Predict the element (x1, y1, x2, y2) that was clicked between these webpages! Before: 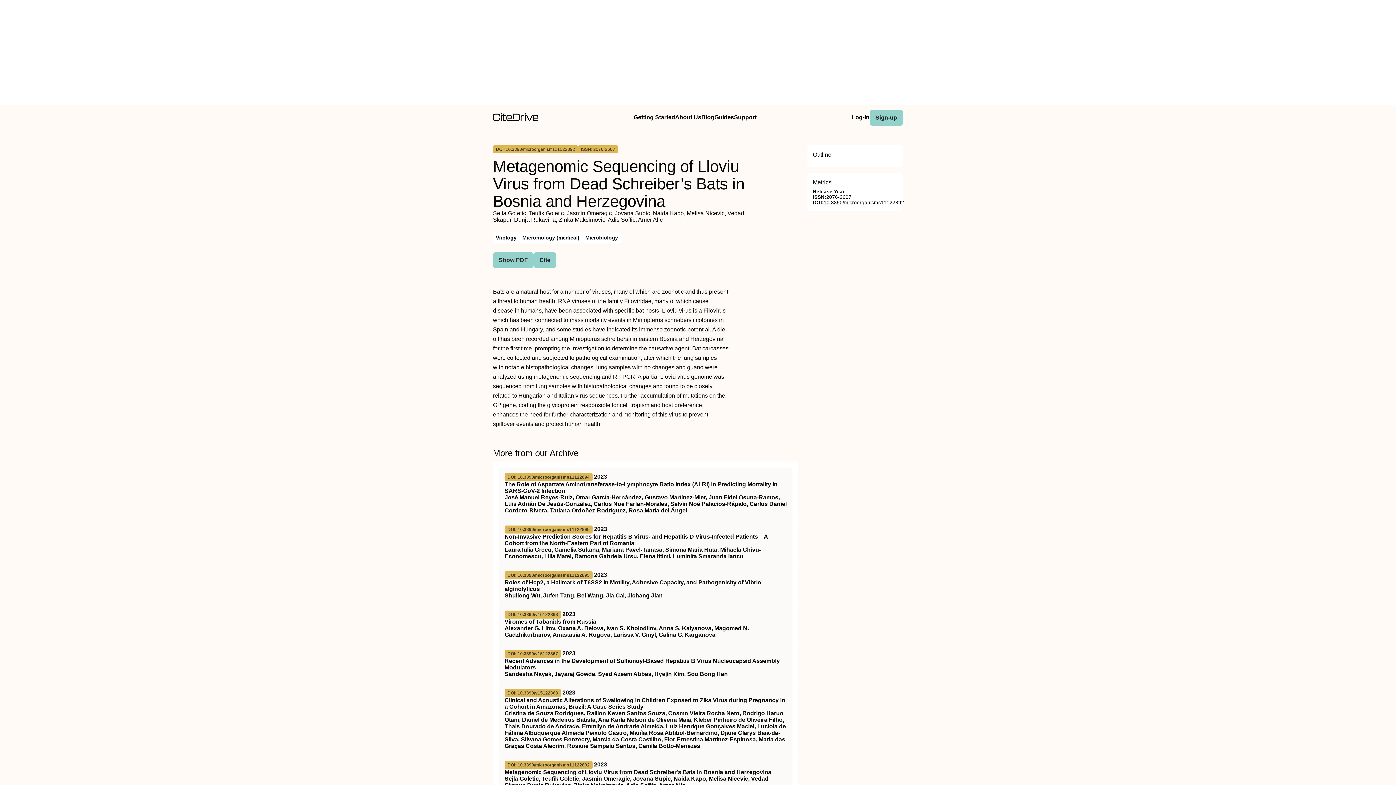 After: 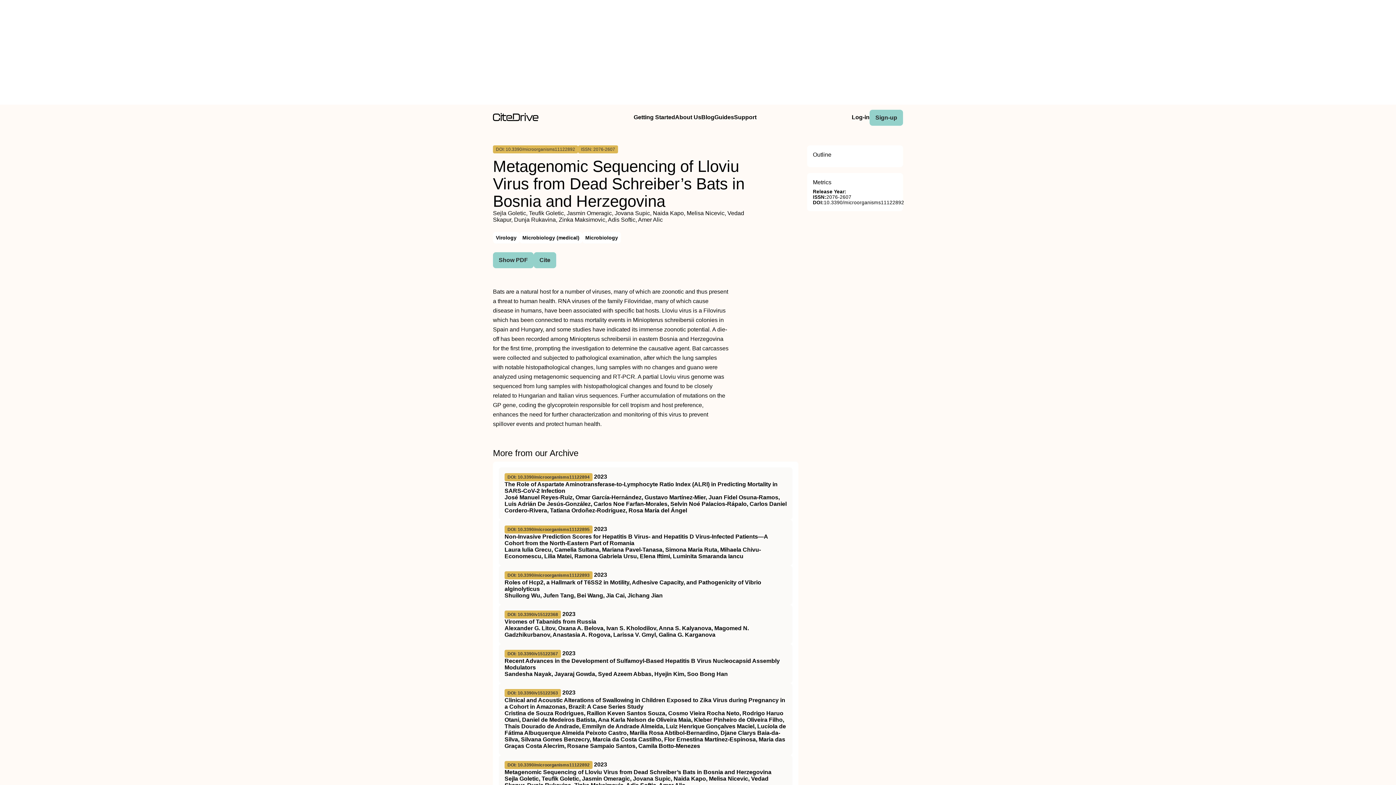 Action: label: DOI: 10.3390/microorganisms11122892 2023
Metagenomic Sequencing of Lloviu Virus from Dead Schreiber’s Bats in Bosnia and Herzegovina
Sejla Goletic, Teufik Goletic, Jasmin Omeragic, Jovana Supic, Naida Kapo, Melisa Nicevic, Vedad Skapur, Dunja Rukavina, Zinka Maksimovic, Adis Softic, Amer Alic bbox: (504, 761, 786, 789)